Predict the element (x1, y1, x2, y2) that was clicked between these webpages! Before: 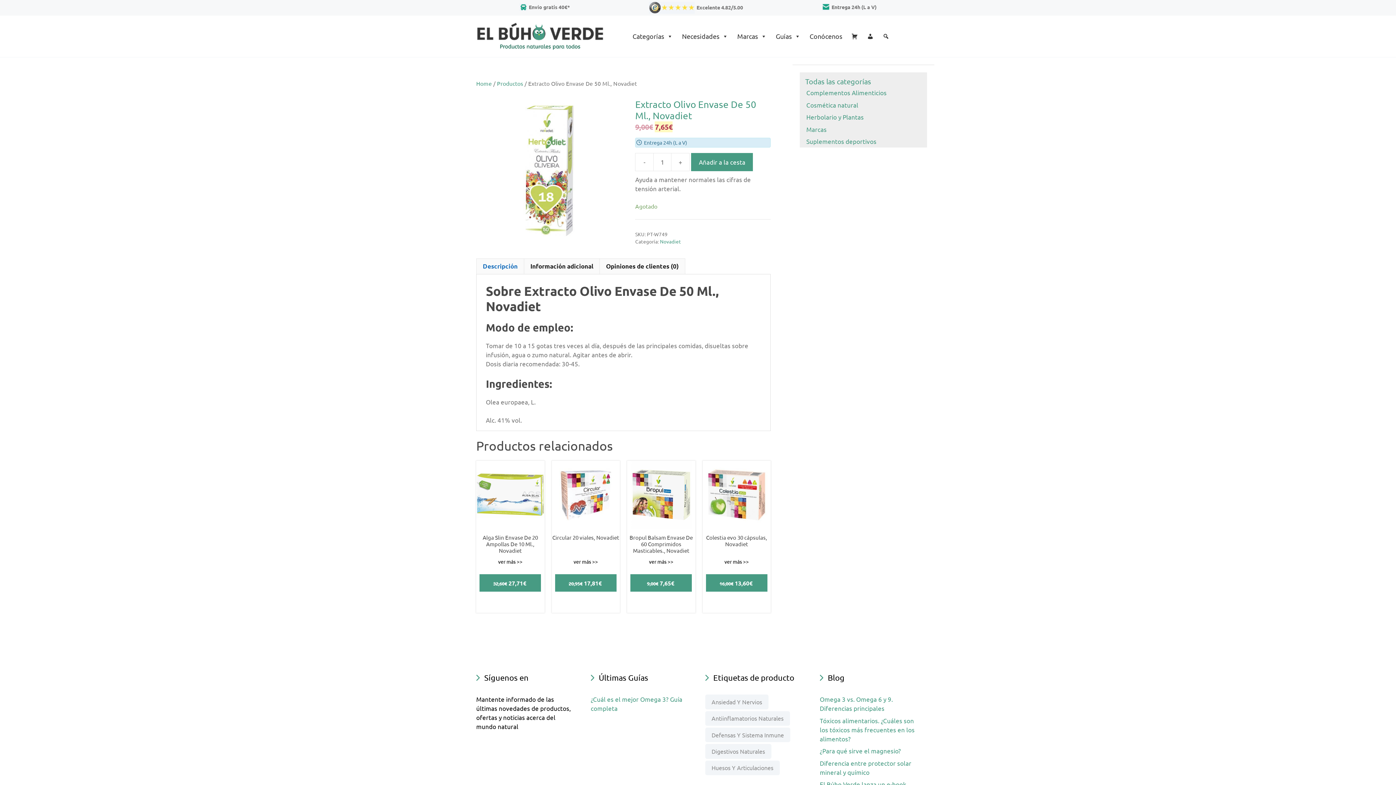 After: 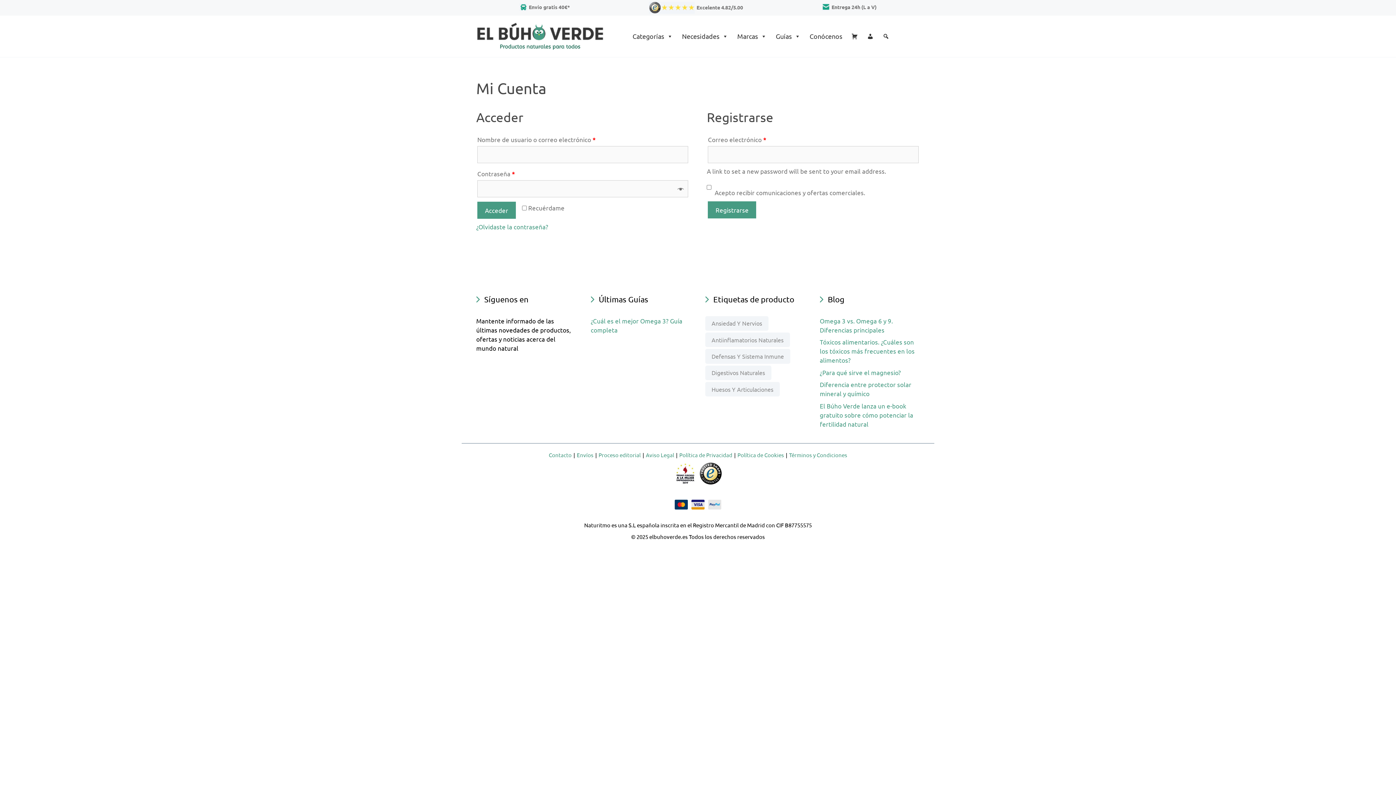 Action: bbox: (863, 29, 877, 43) label: Mi Cuenta